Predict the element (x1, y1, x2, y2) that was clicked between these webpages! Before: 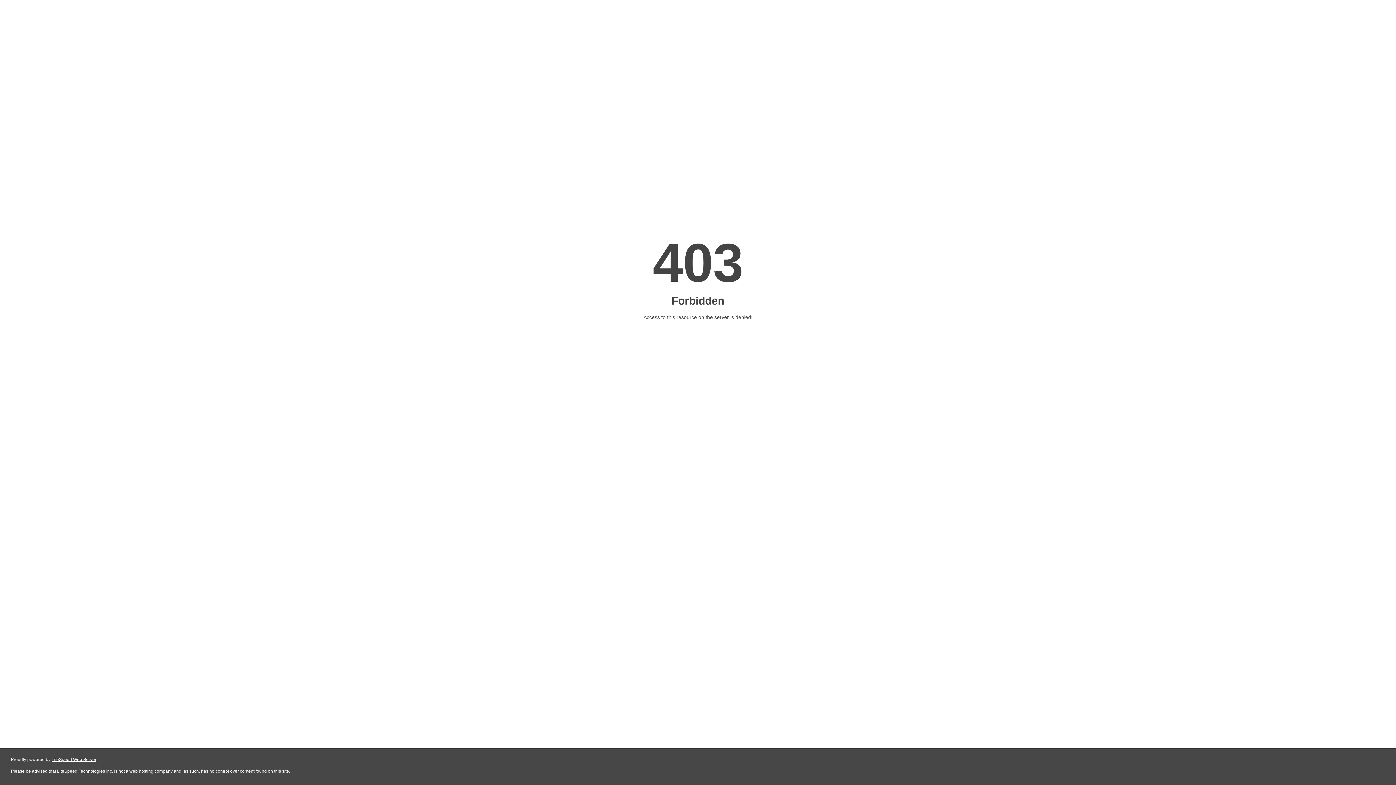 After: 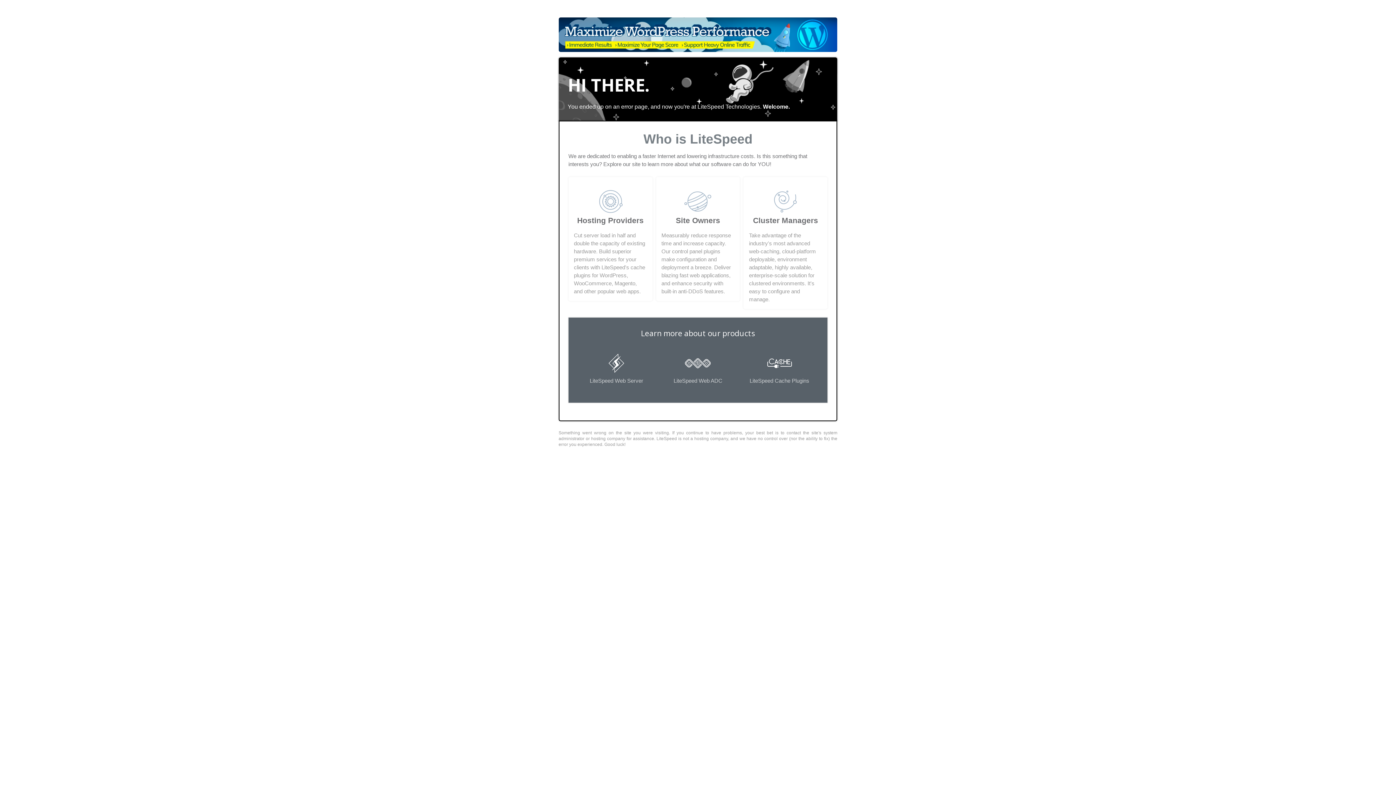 Action: bbox: (51, 757, 96, 762) label: LiteSpeed Web Server